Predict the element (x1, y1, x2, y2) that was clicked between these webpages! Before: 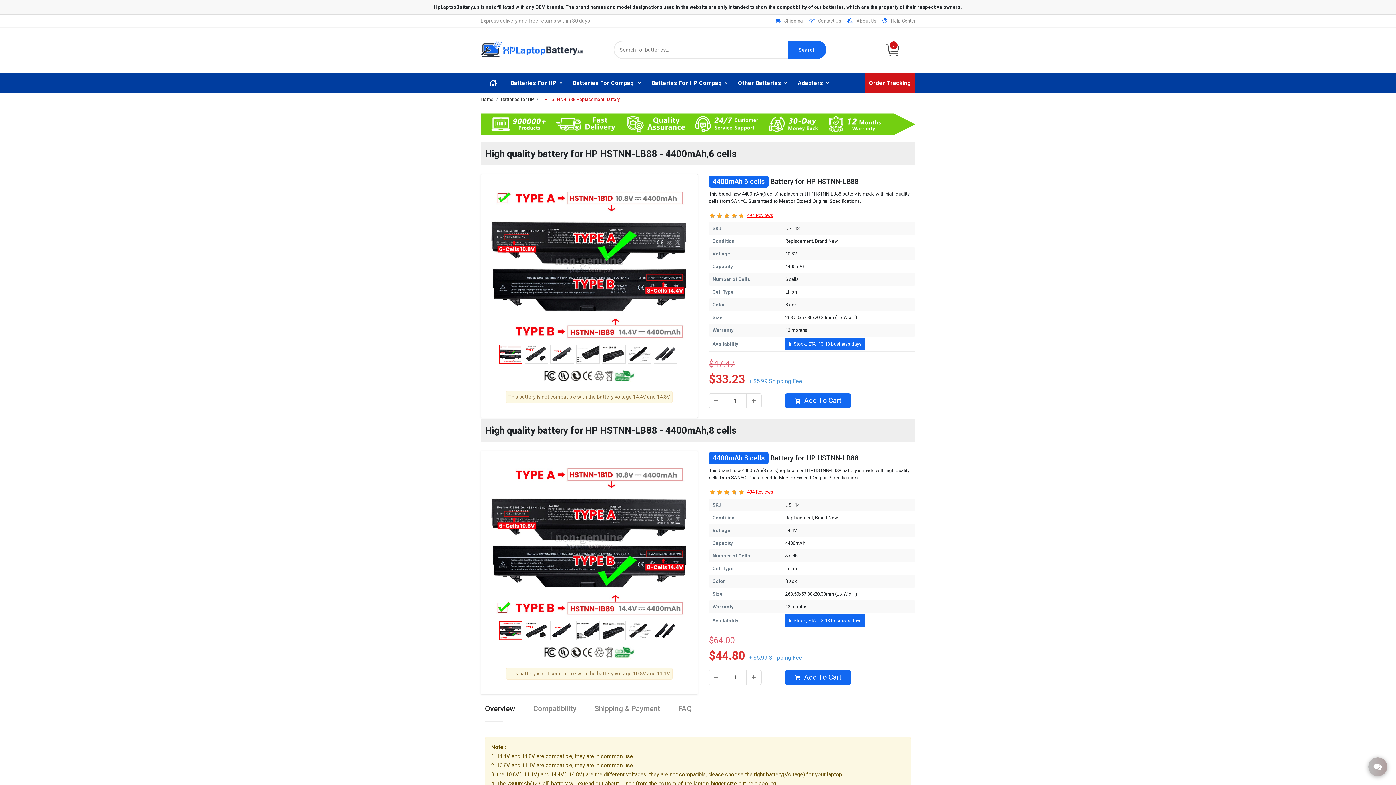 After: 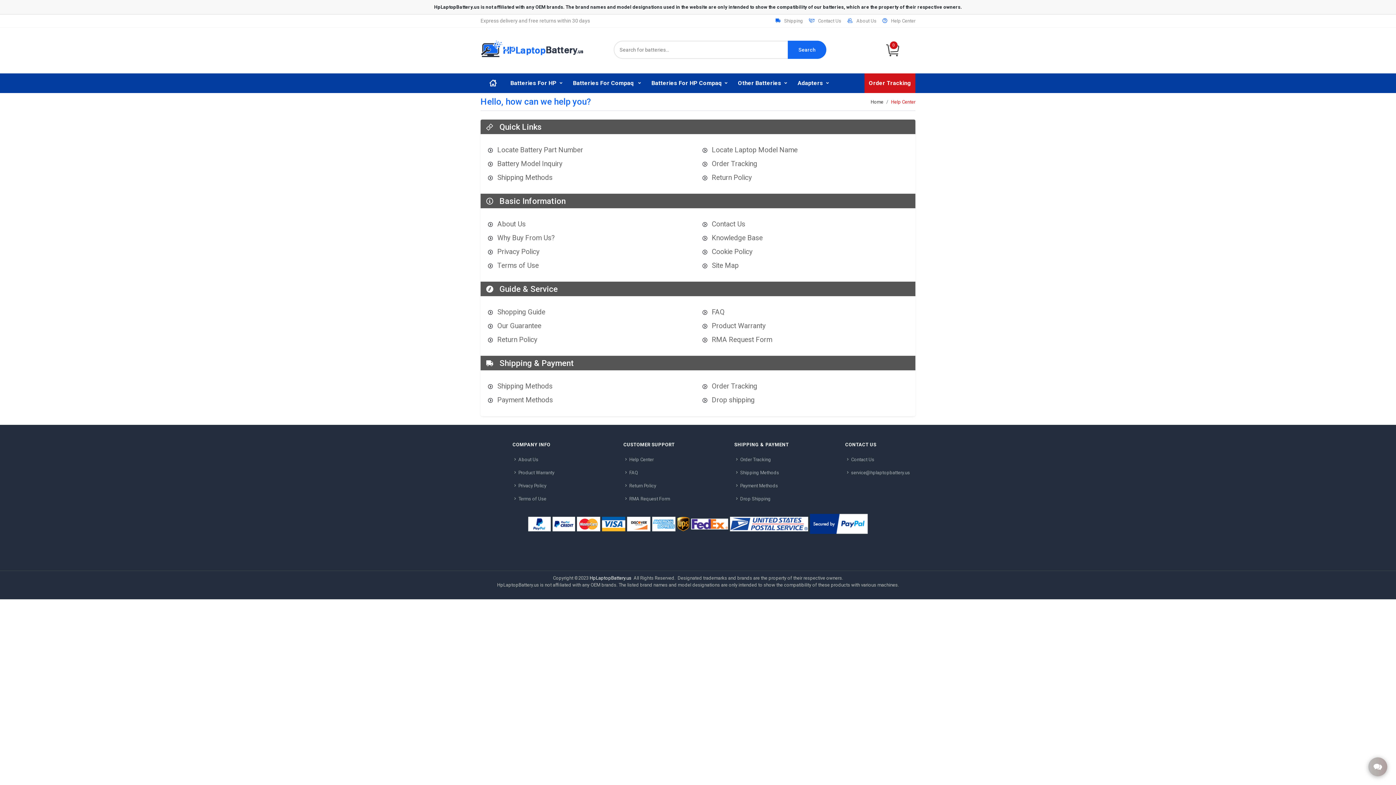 Action: bbox: (879, 14, 915, 27) label: Help Center